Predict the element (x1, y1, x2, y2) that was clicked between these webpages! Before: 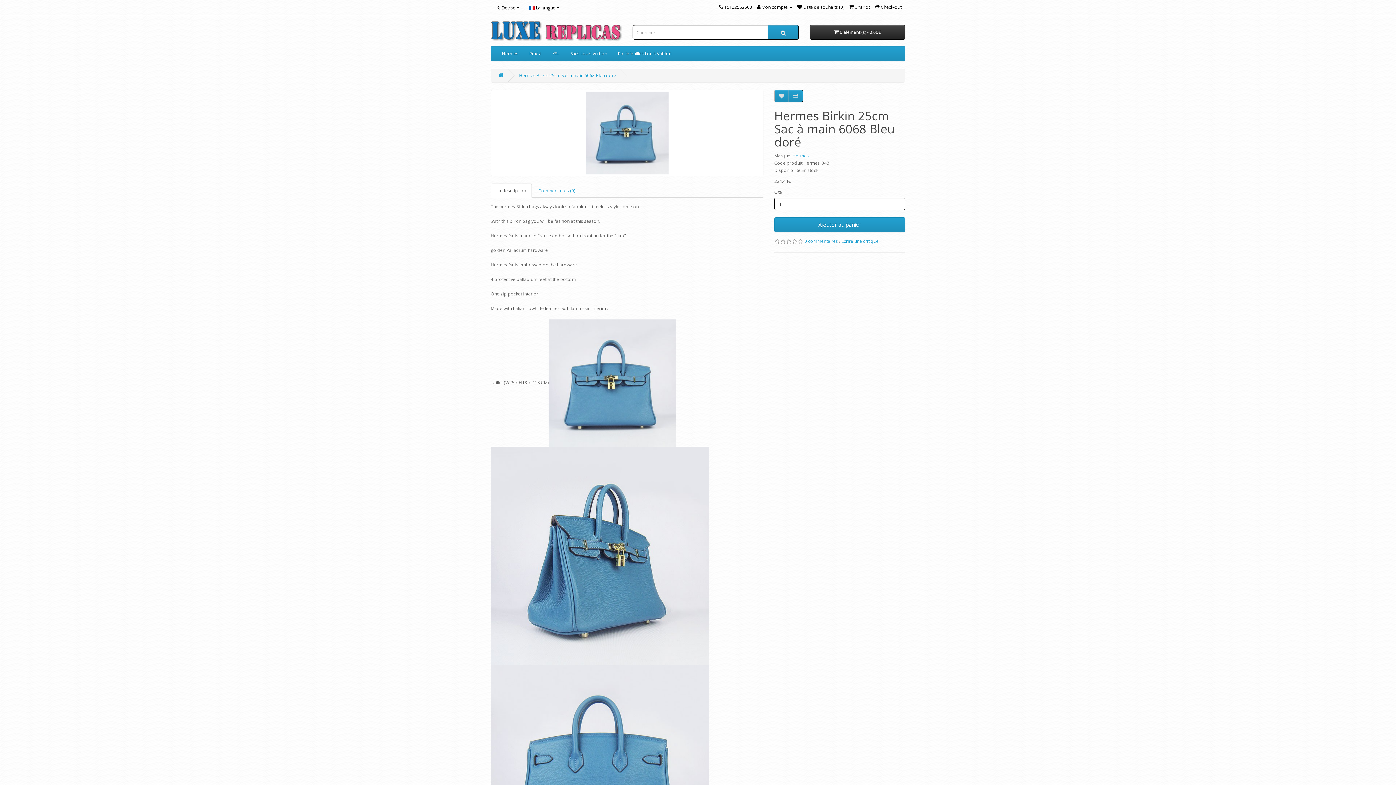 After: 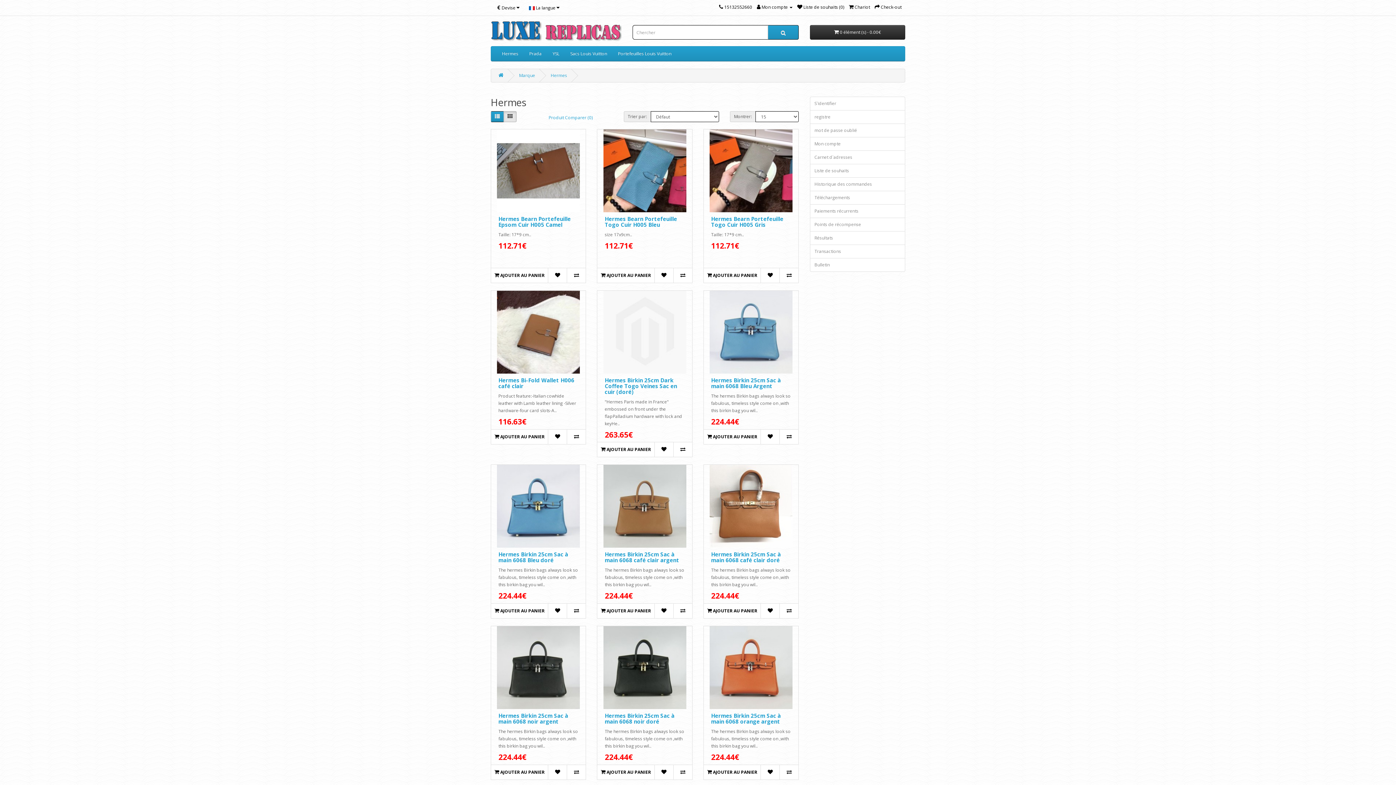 Action: bbox: (792, 152, 809, 158) label: Hermes